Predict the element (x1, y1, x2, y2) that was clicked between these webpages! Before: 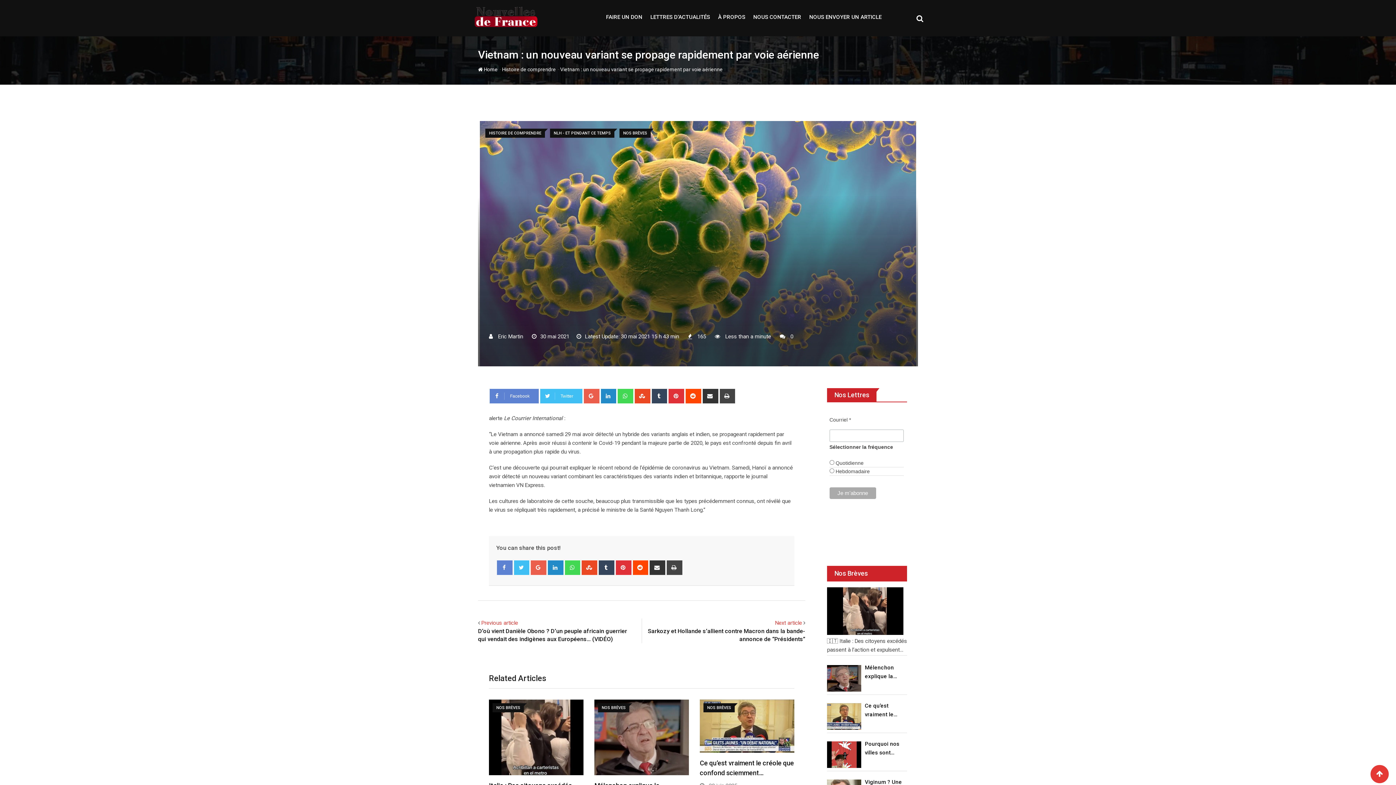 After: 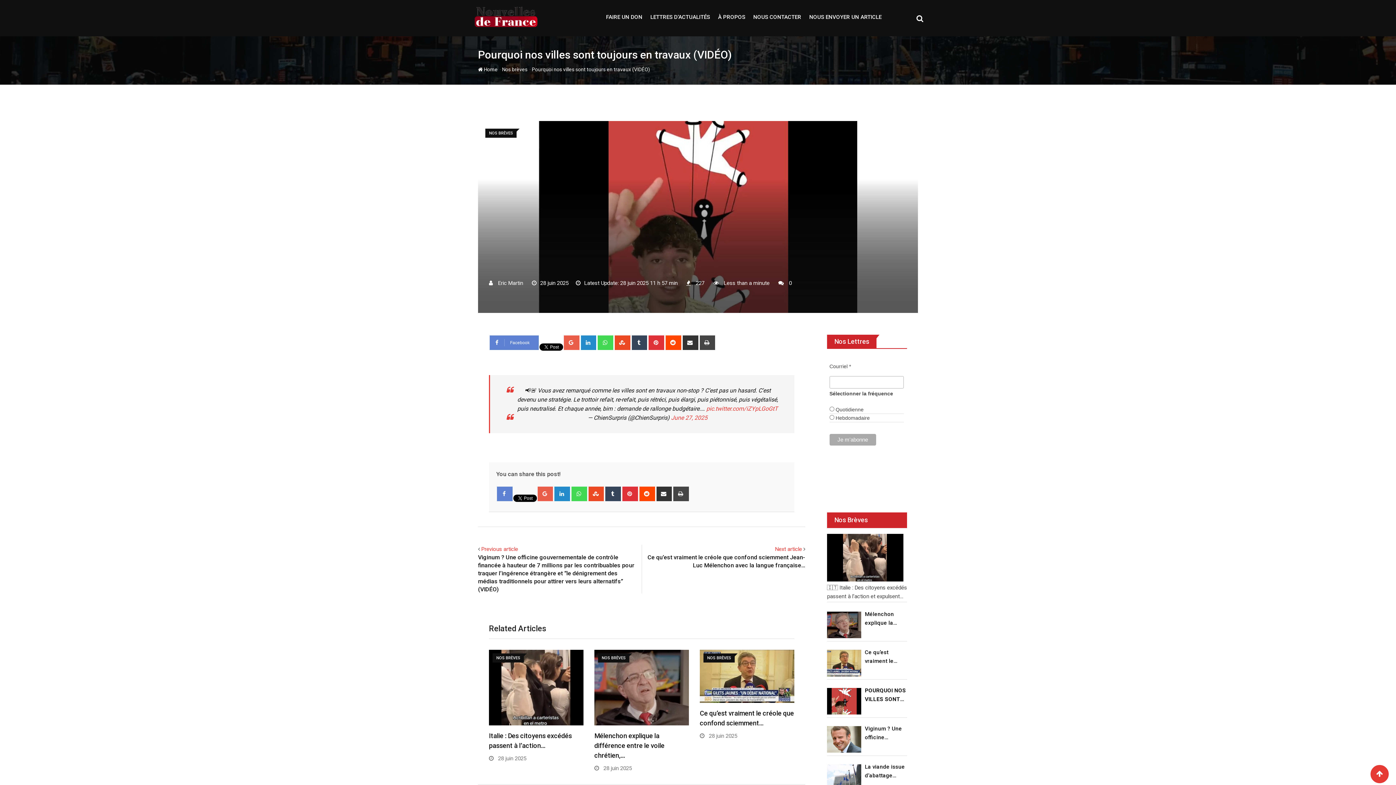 Action: label: Pourquoi nos villes sont toujours en travaux (VIDÉO) bbox: (865, 740, 907, 757)